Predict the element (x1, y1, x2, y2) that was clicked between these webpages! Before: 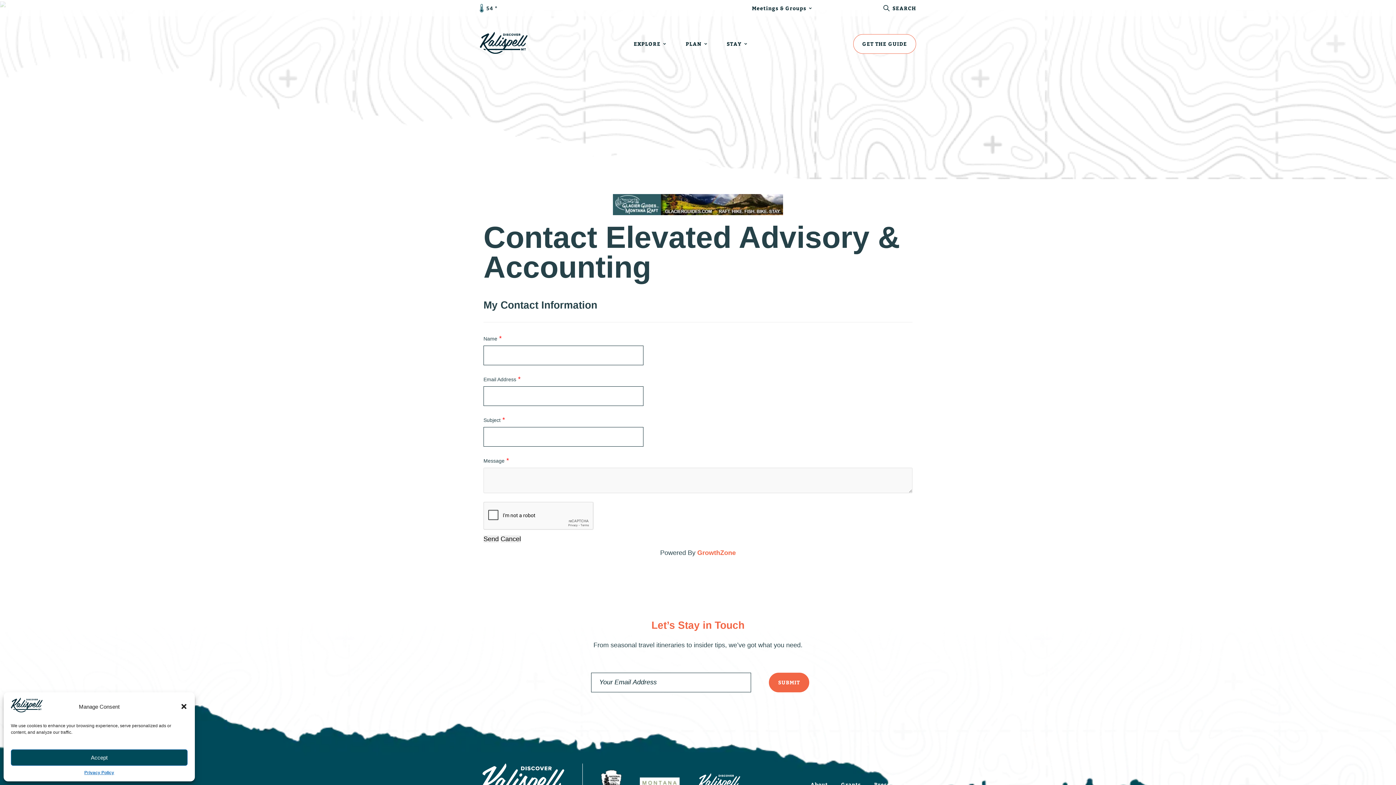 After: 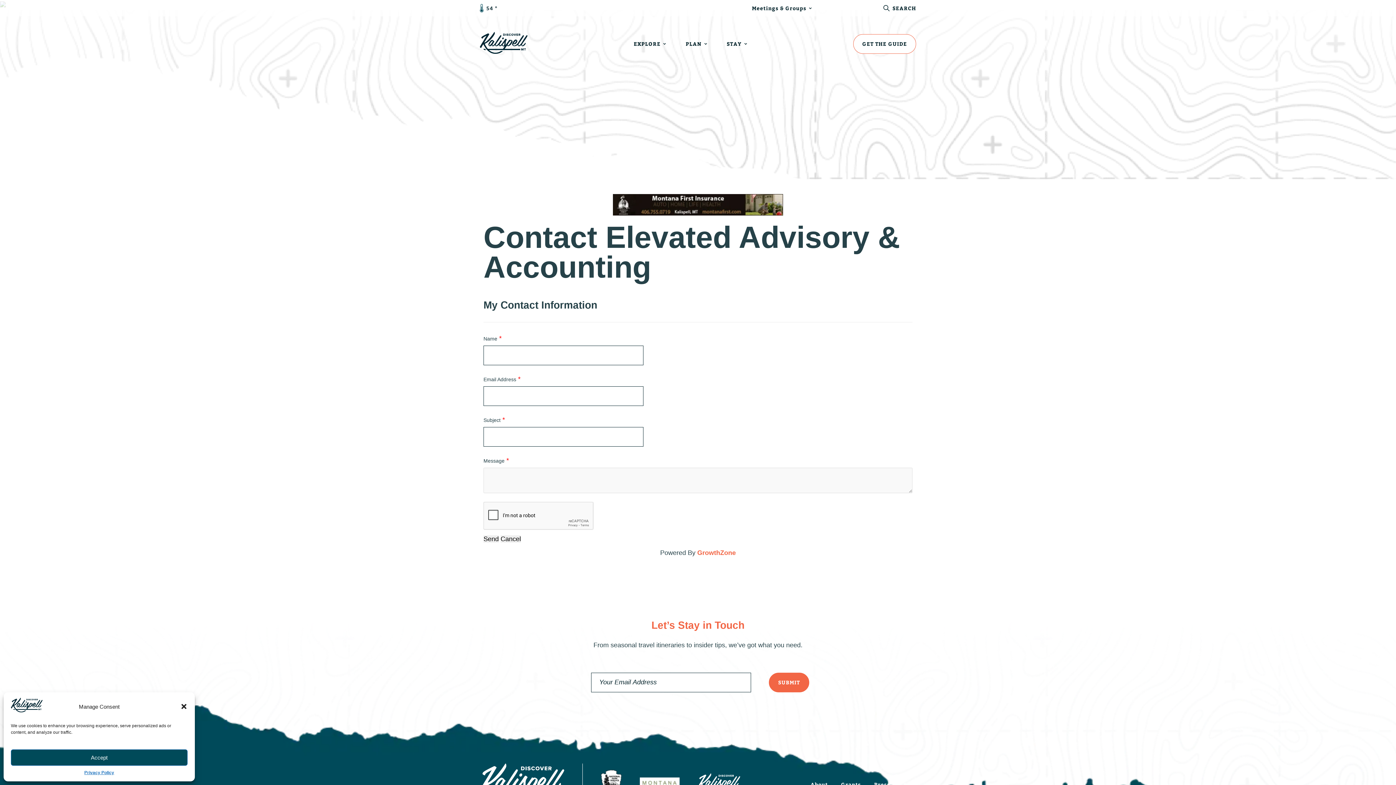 Action: bbox: (480, 32, 527, 55)